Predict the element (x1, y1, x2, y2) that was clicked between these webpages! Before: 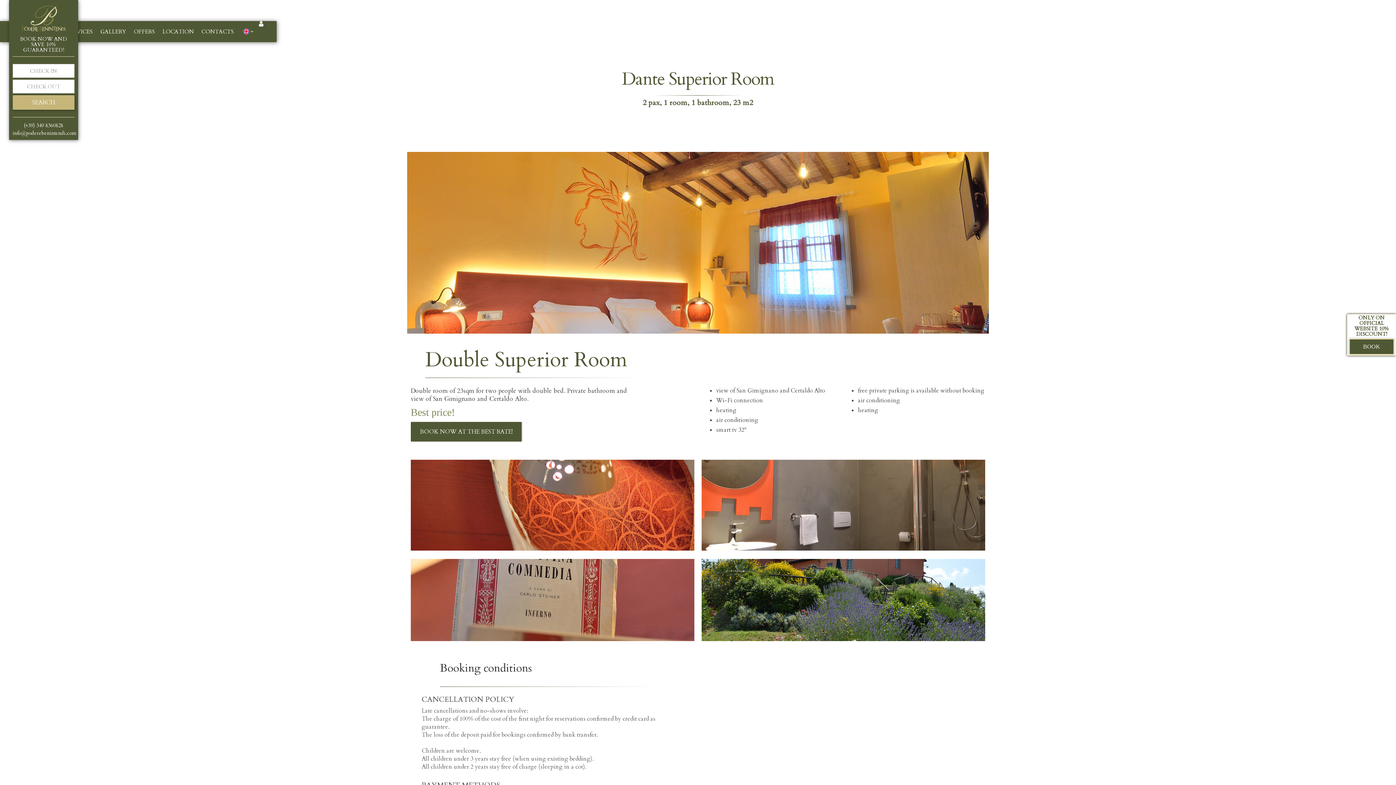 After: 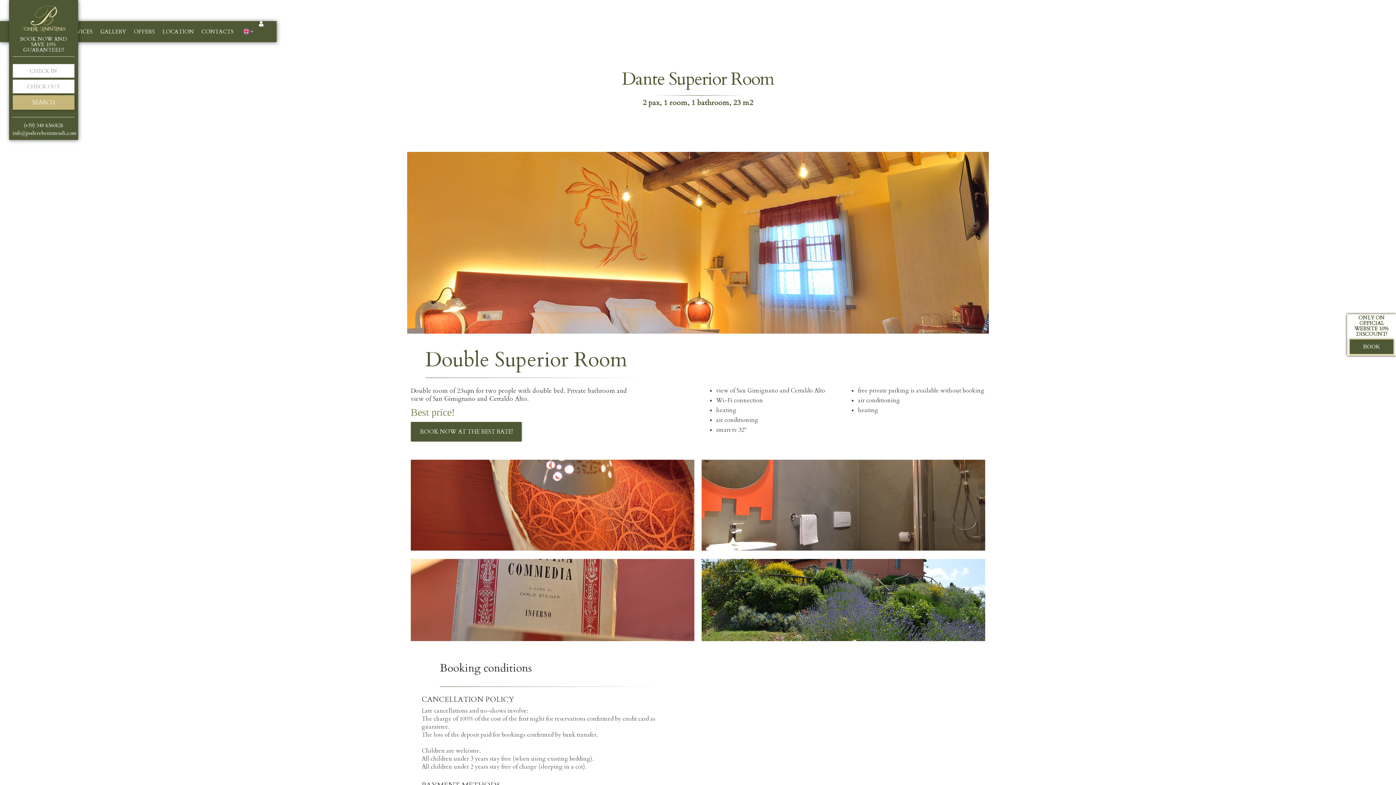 Action: label: open lightbox bbox: (701, 559, 985, 641)